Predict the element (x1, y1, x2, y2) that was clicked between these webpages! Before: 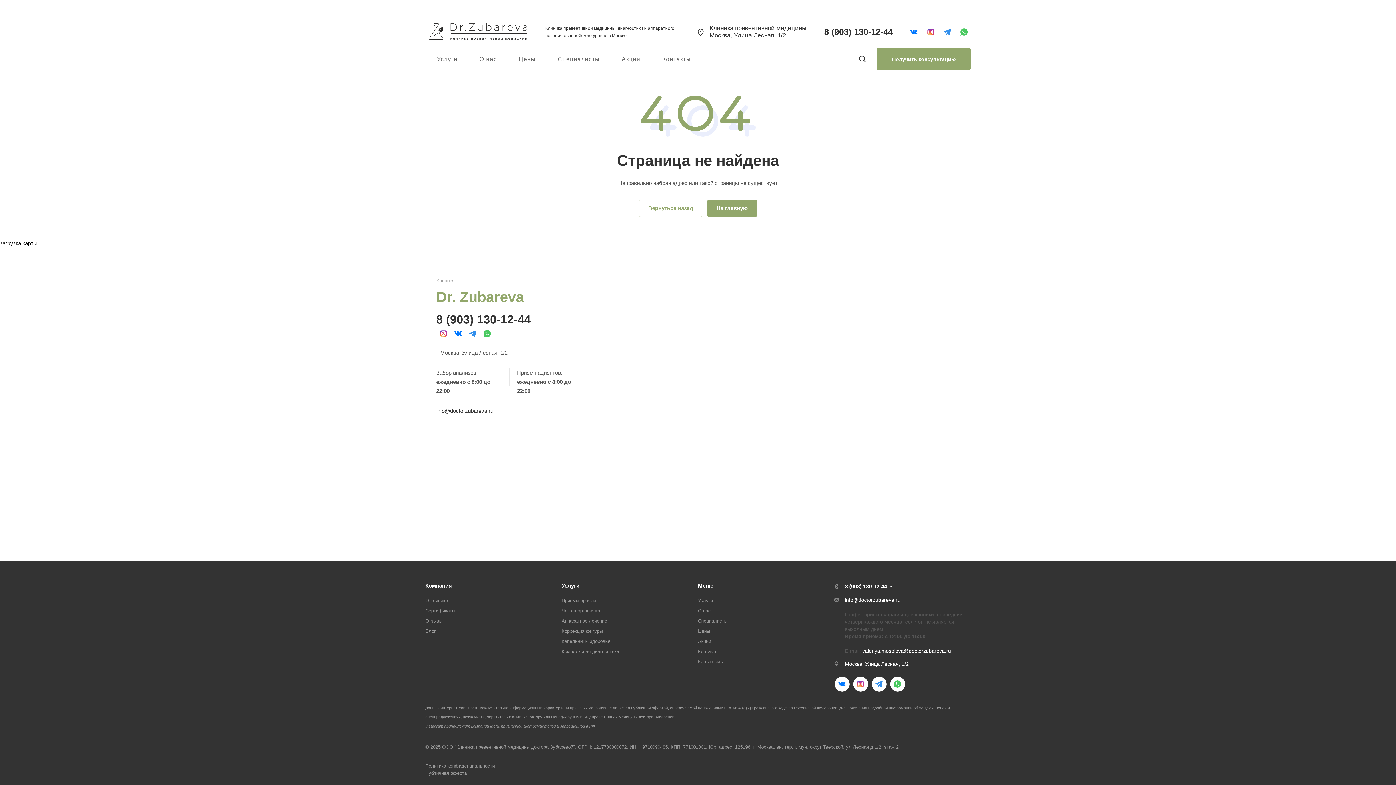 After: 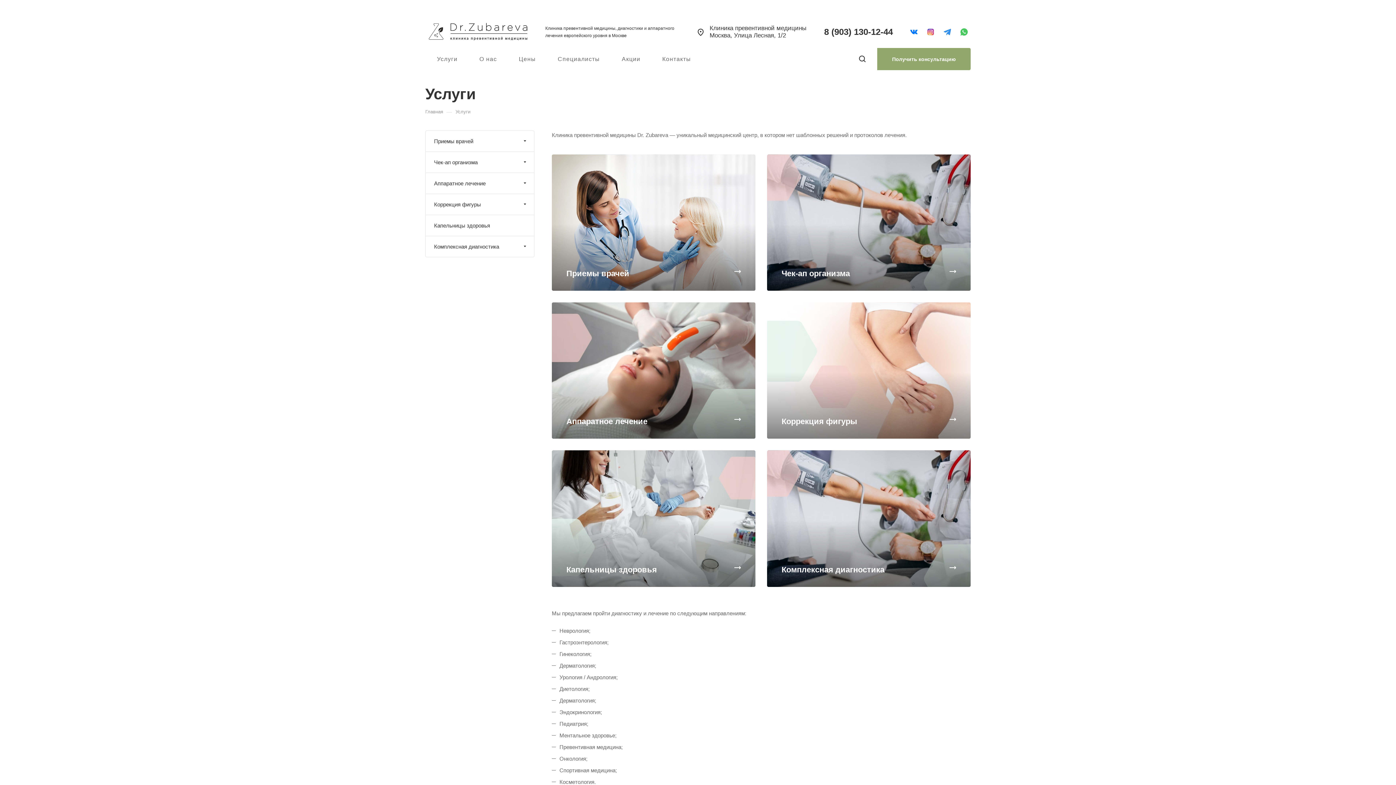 Action: bbox: (698, 598, 713, 603) label: Услуги